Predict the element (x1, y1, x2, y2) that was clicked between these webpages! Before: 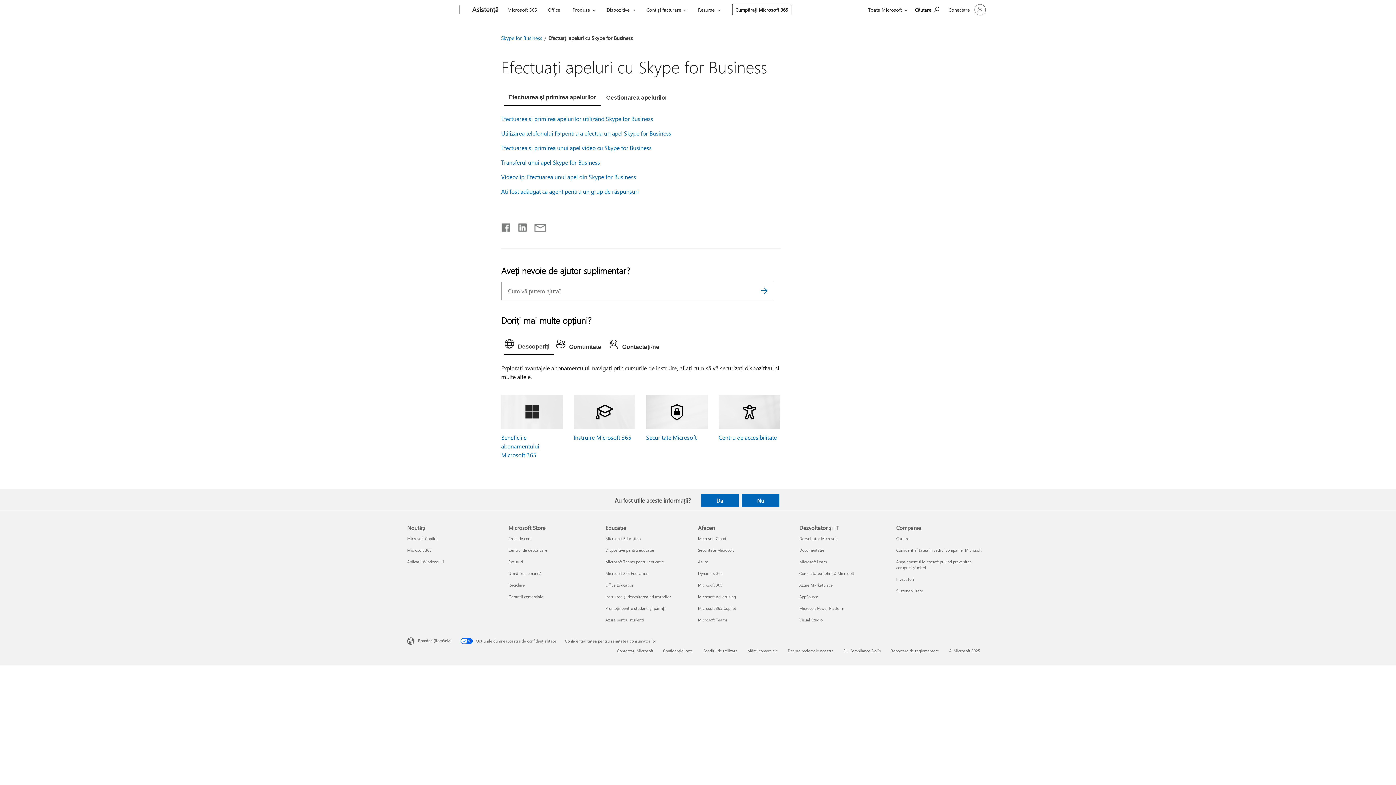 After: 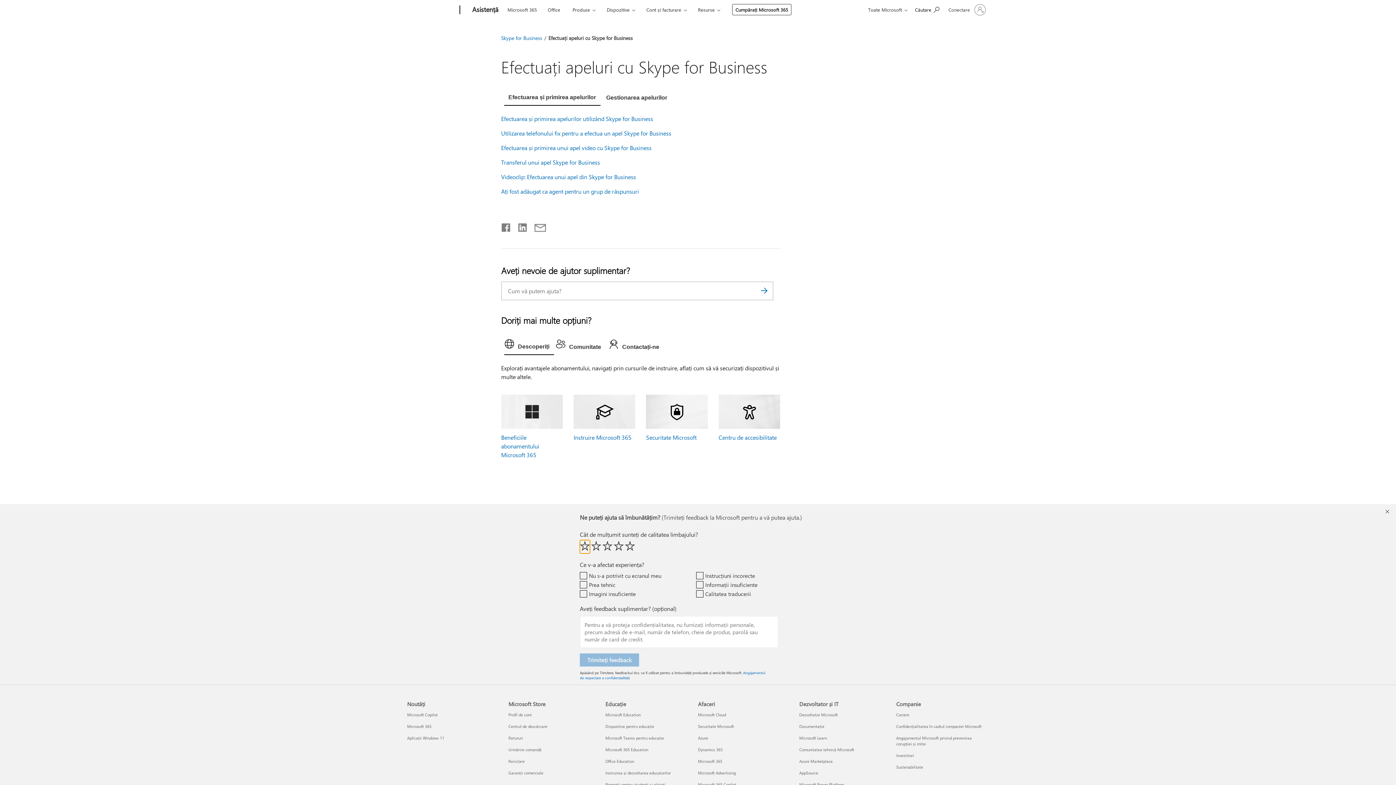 Action: bbox: (741, 494, 779, 507) label: Nu